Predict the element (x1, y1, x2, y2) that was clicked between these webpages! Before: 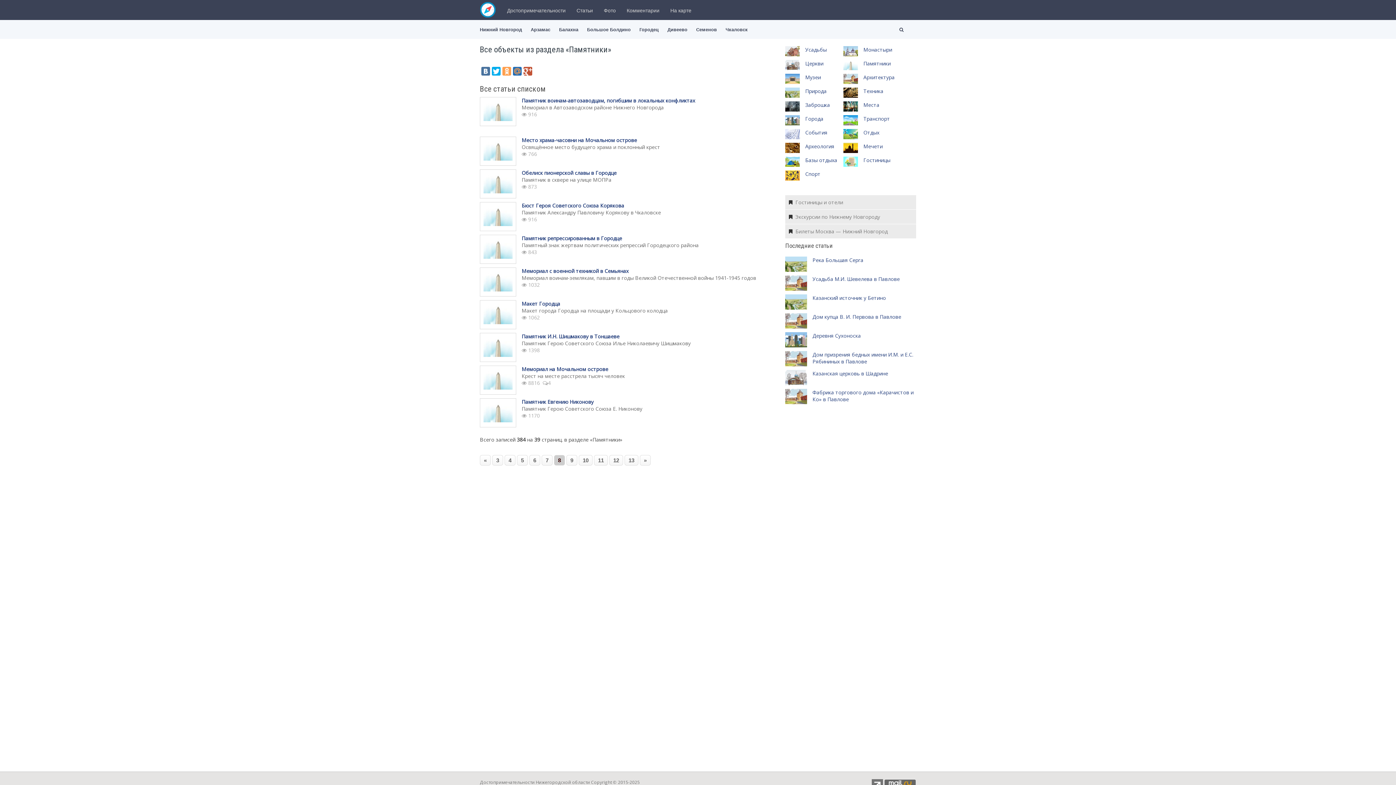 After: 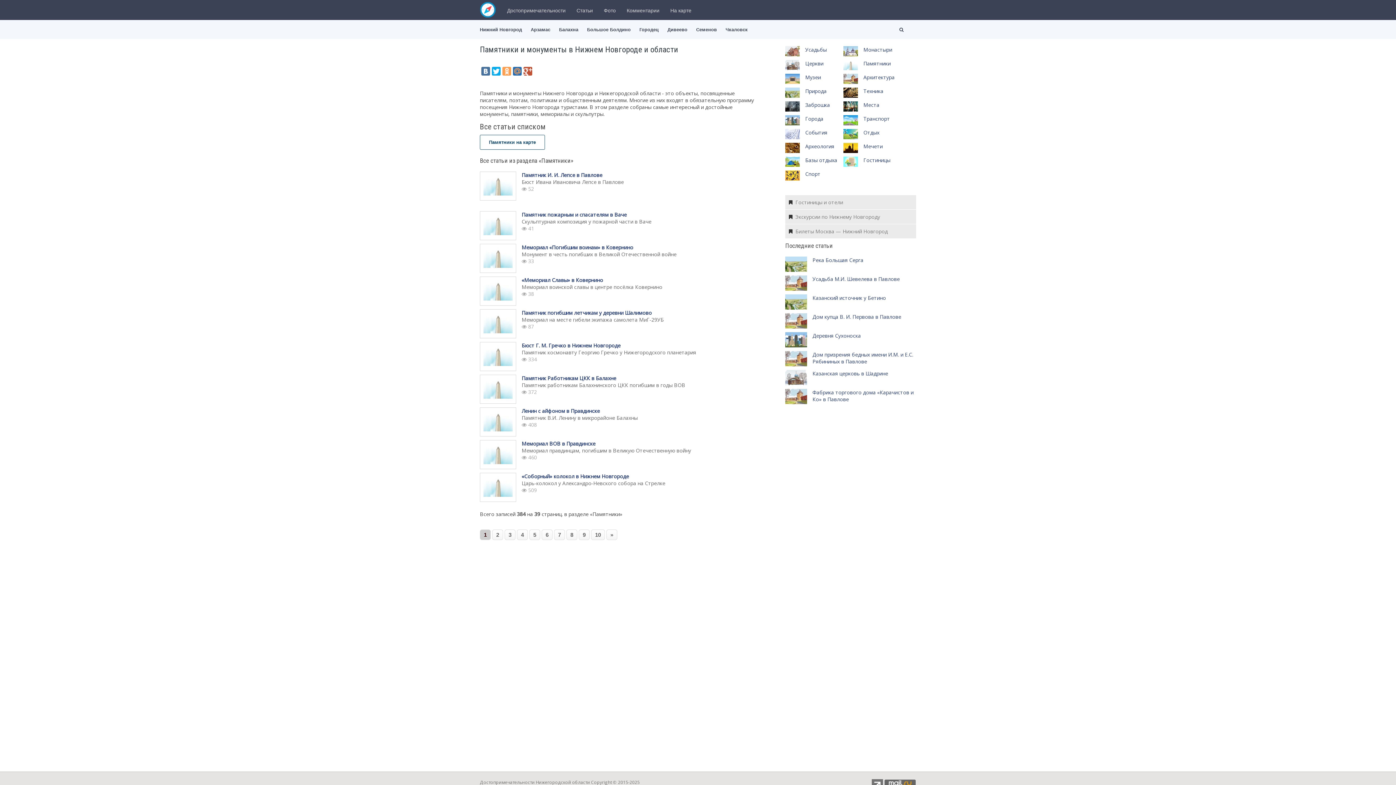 Action: bbox: (483, 286, 512, 293)